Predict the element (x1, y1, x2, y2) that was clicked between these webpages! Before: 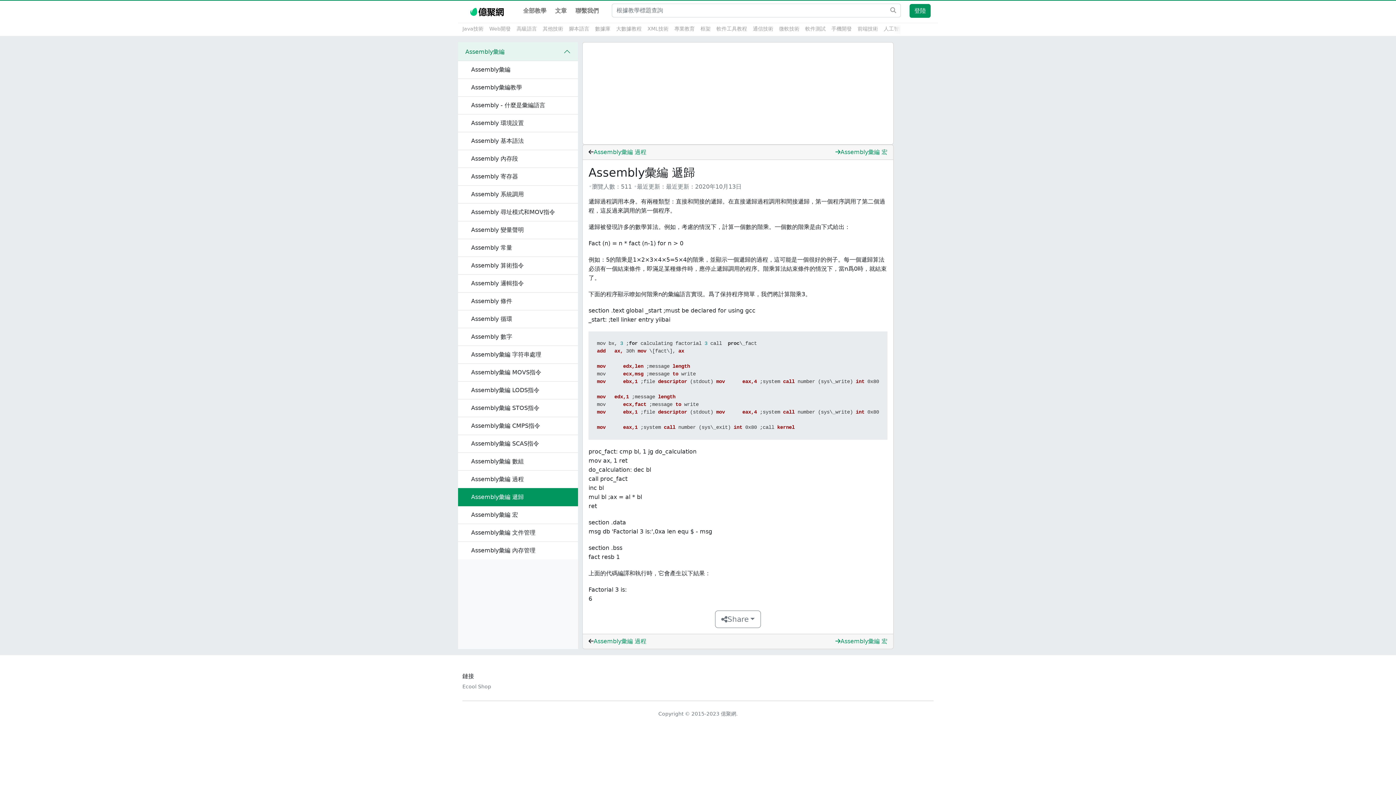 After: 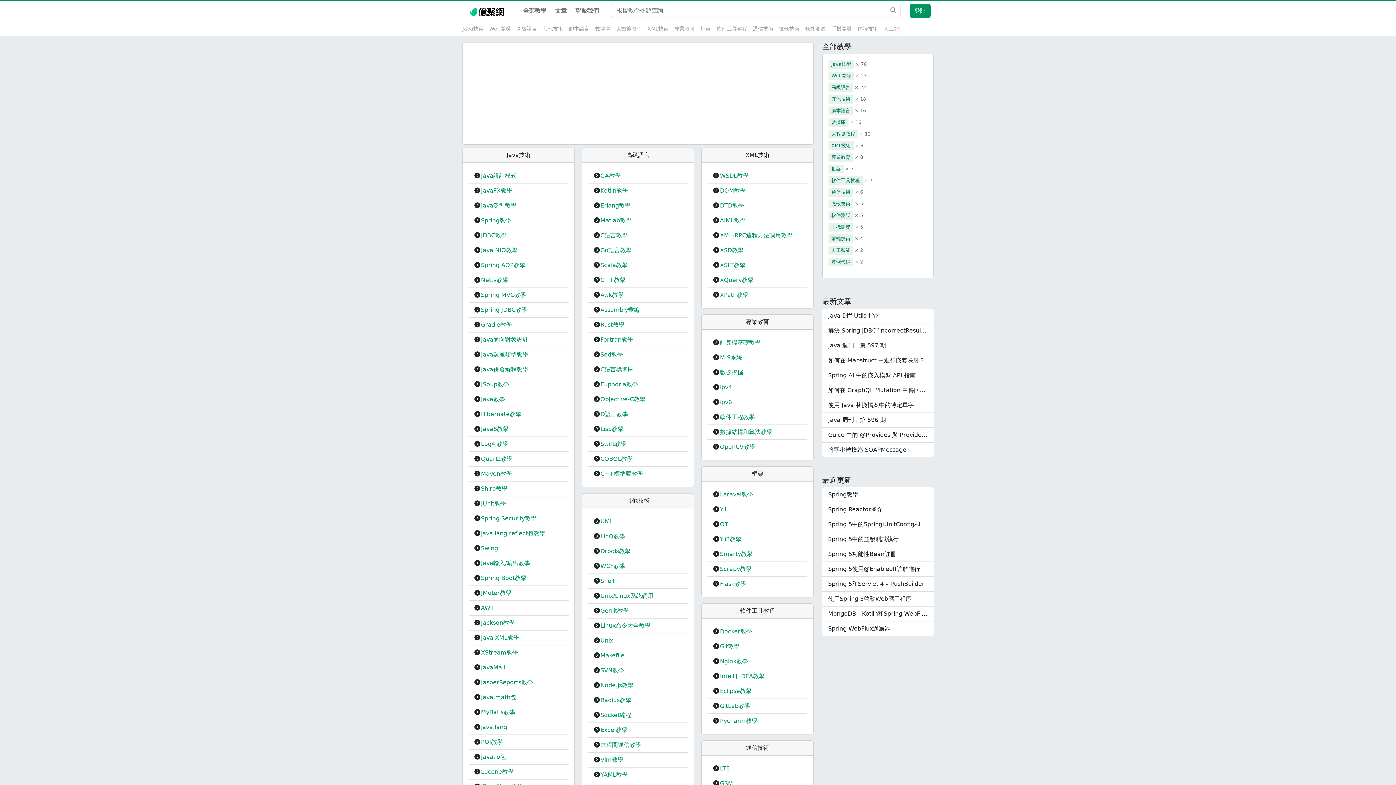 Action: bbox: (462, 3, 513, 18)